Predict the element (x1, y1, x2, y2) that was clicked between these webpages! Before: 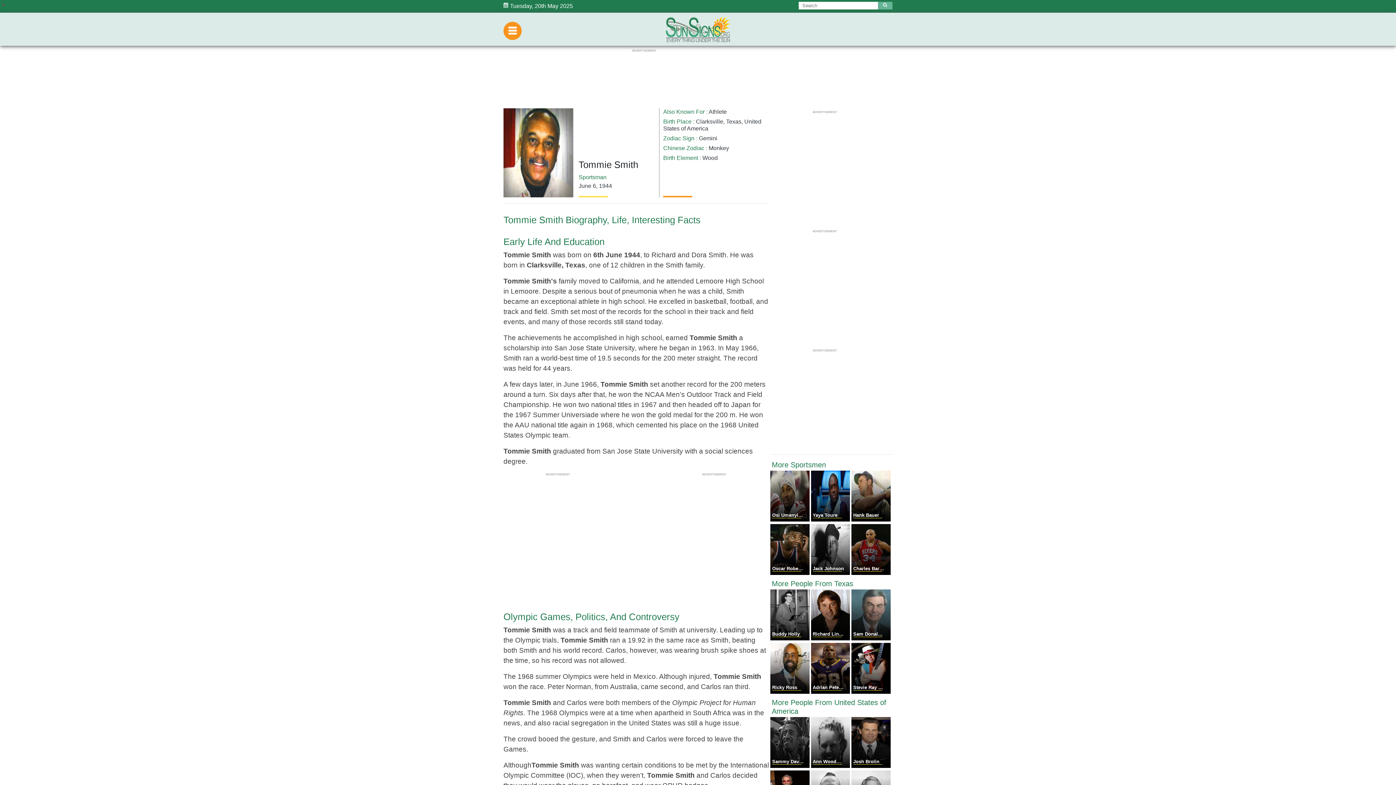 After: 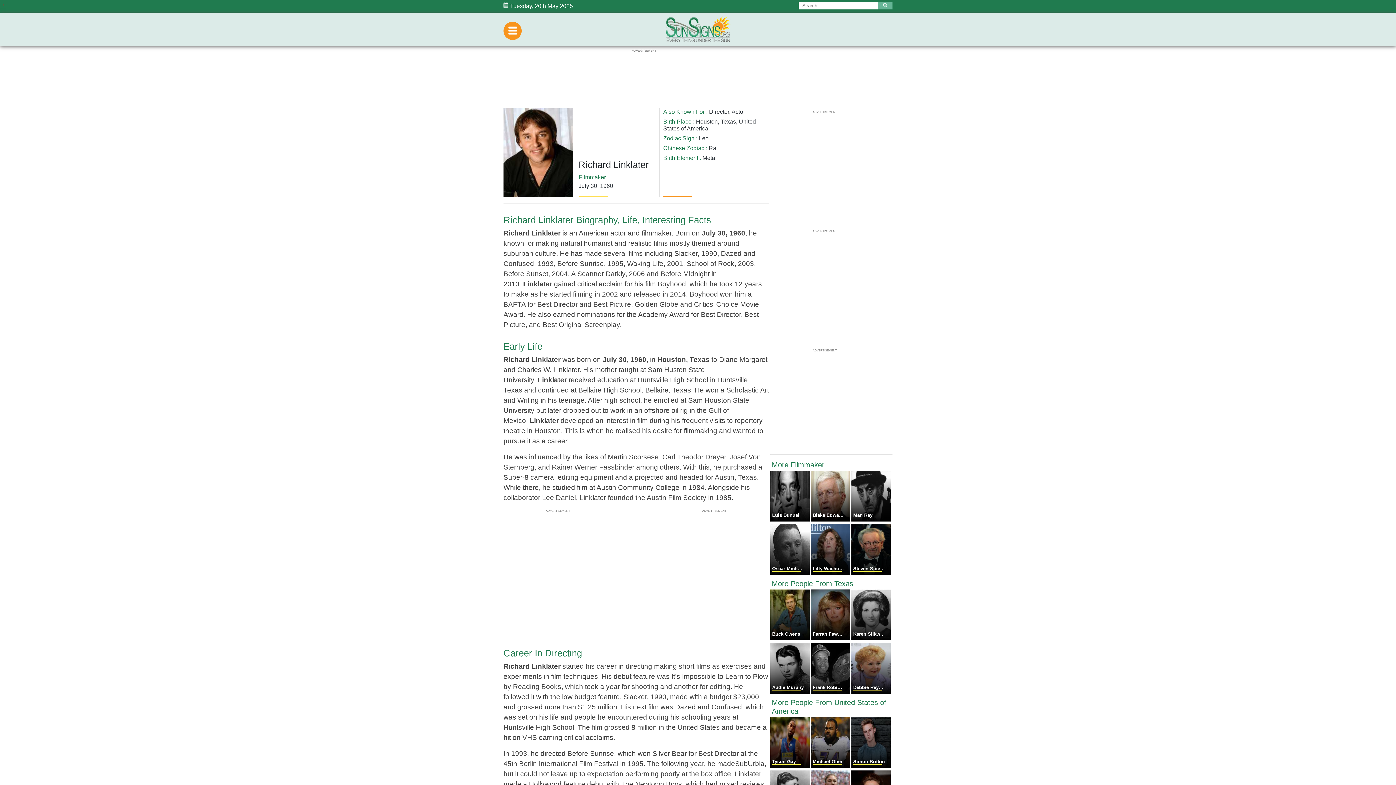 Action: bbox: (811, 635, 851, 641) label: Richard Linklater
 